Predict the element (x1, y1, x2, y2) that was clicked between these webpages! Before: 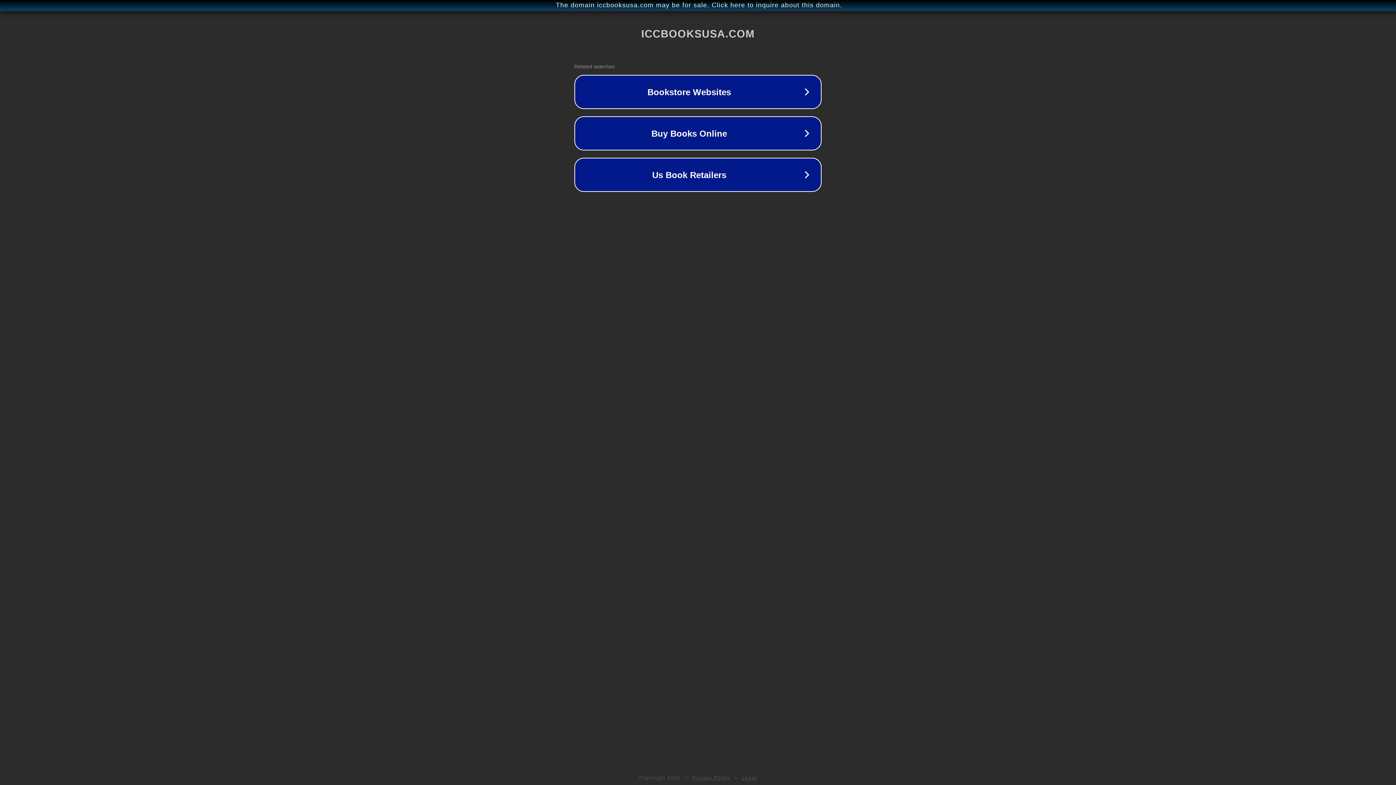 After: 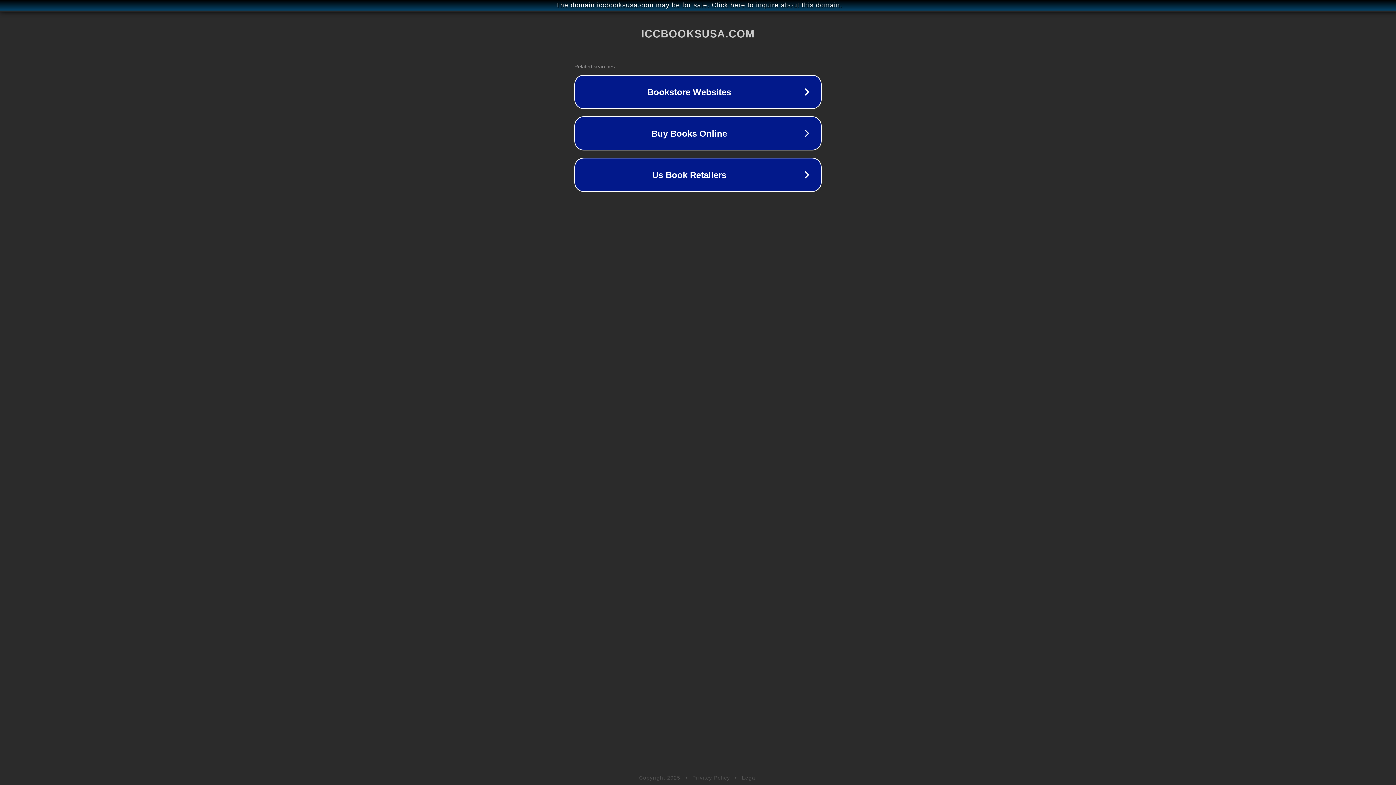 Action: label: Privacy Policy bbox: (692, 775, 730, 781)